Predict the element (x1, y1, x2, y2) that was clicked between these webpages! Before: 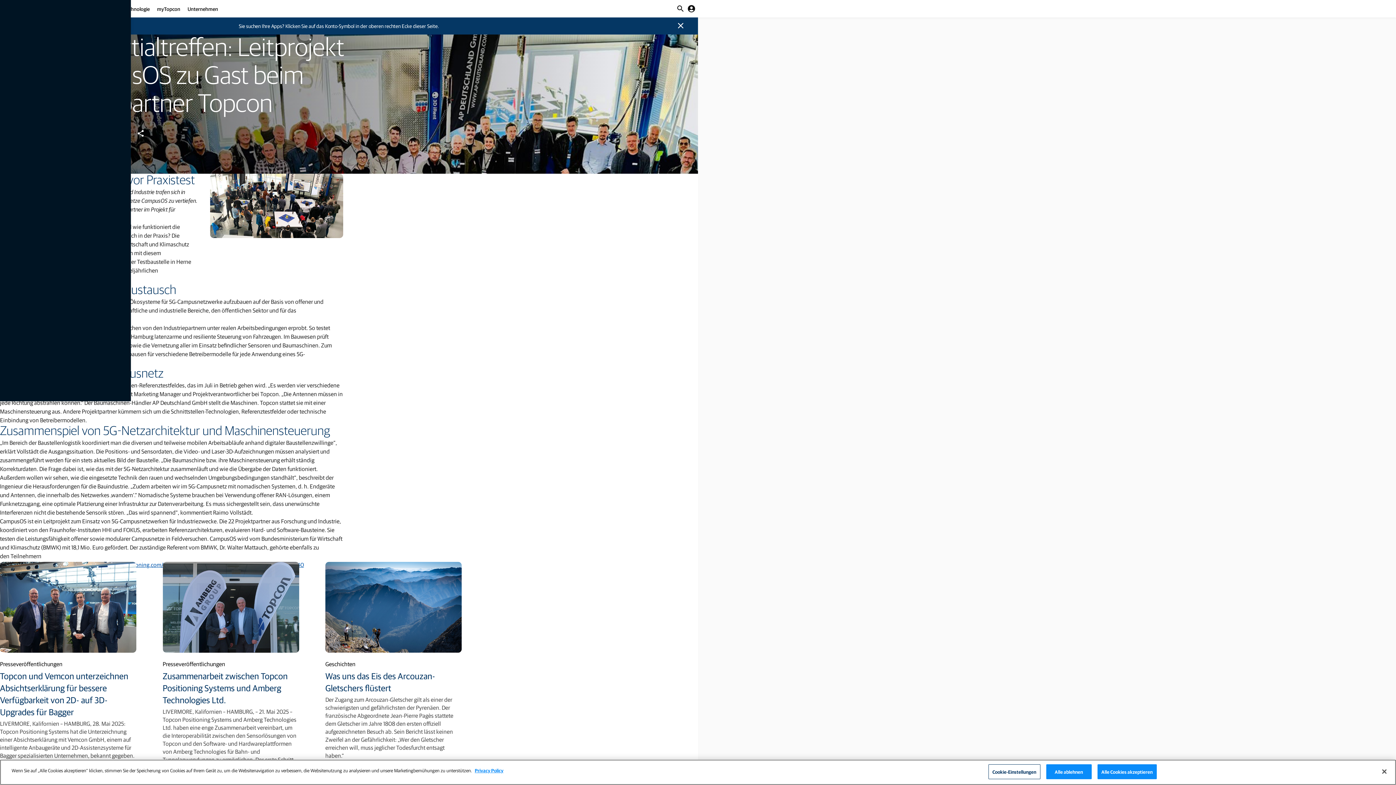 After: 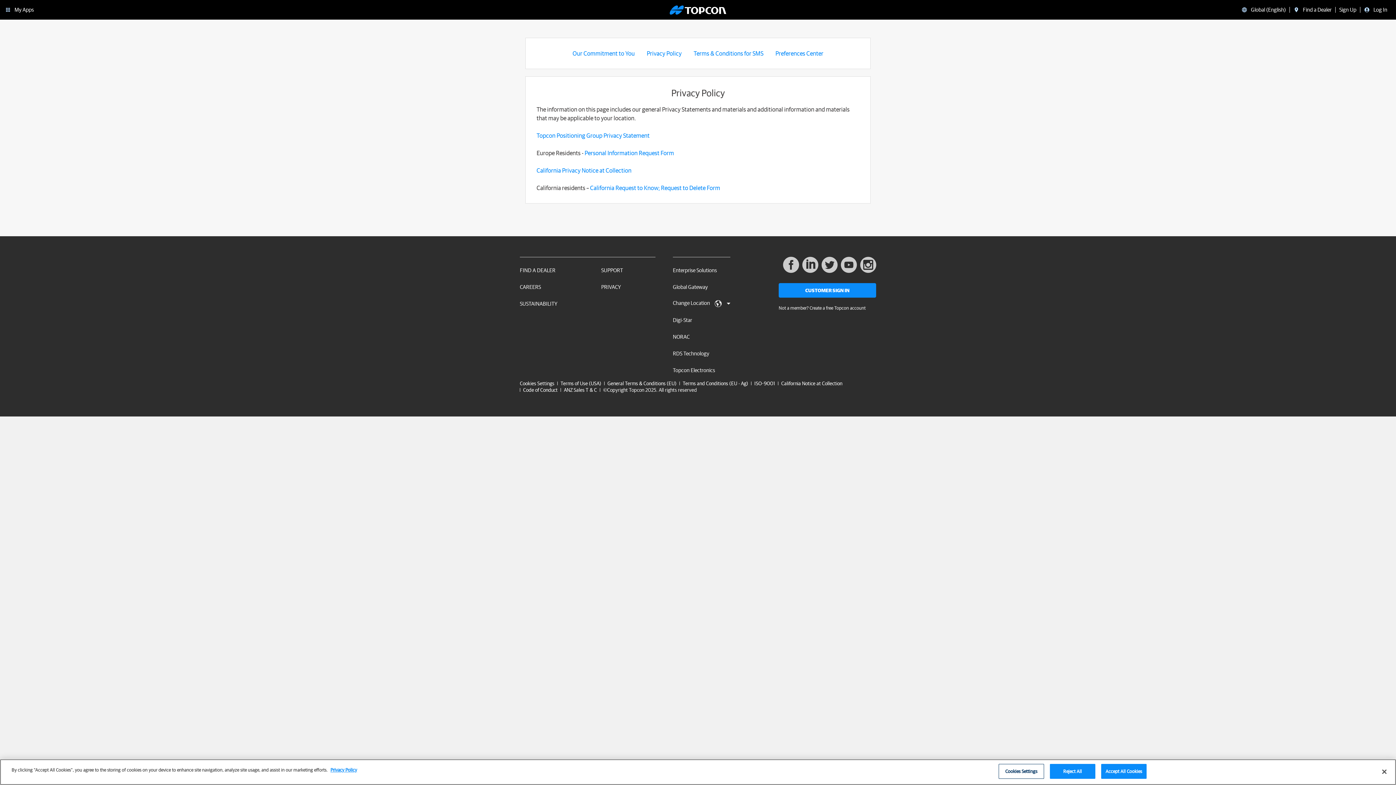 Action: bbox: (474, 767, 503, 774) label: Weitere Informationen zum Datenschutz